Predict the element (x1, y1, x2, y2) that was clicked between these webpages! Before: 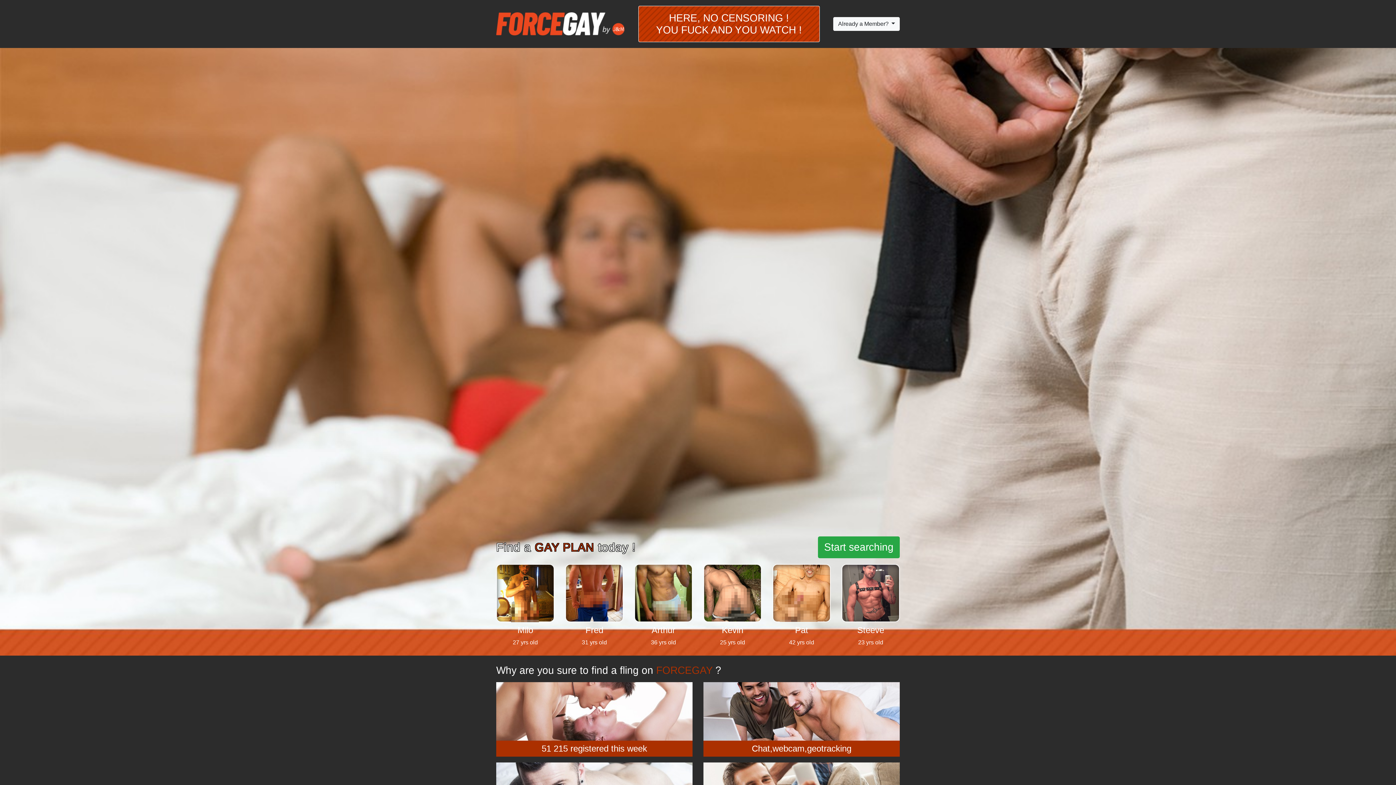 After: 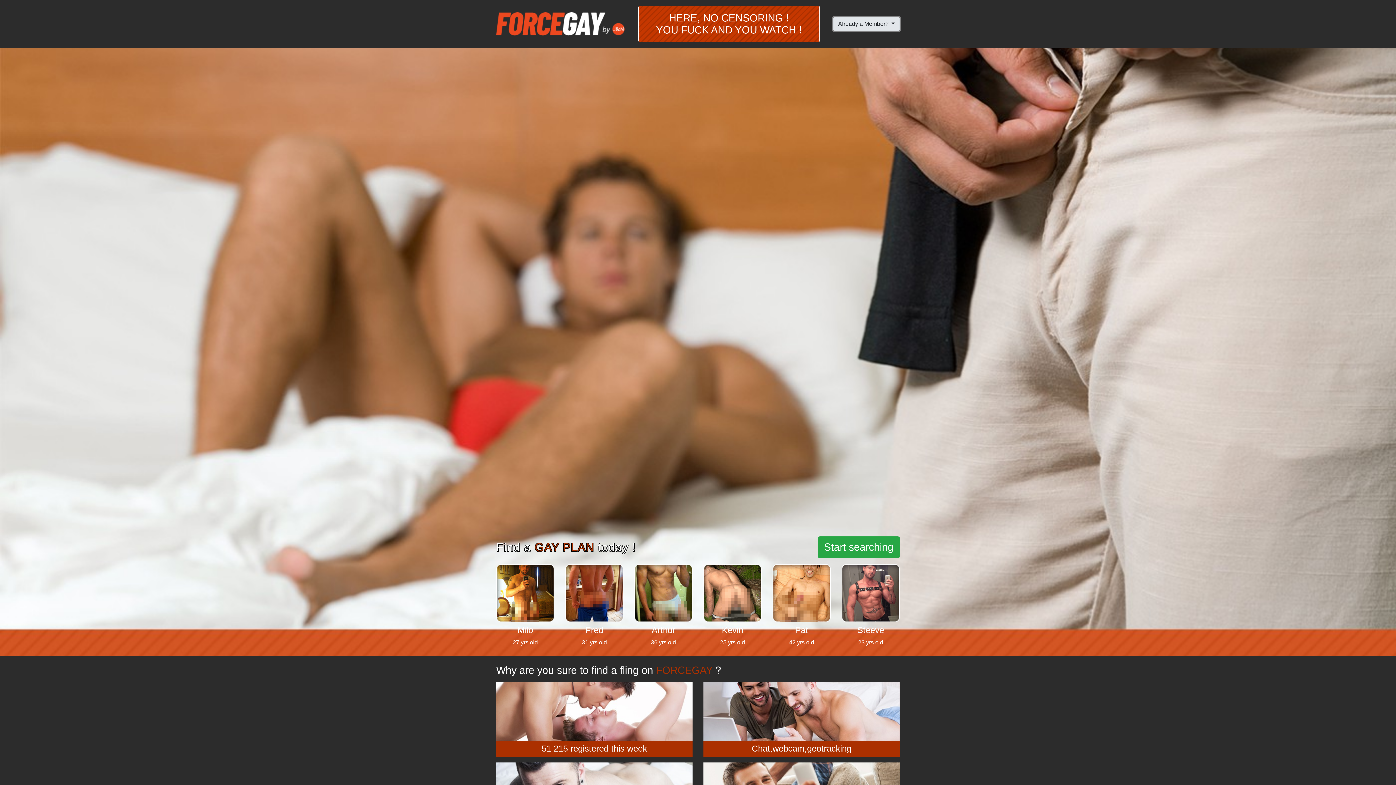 Action: bbox: (833, 17, 900, 30) label: Already a Member? 